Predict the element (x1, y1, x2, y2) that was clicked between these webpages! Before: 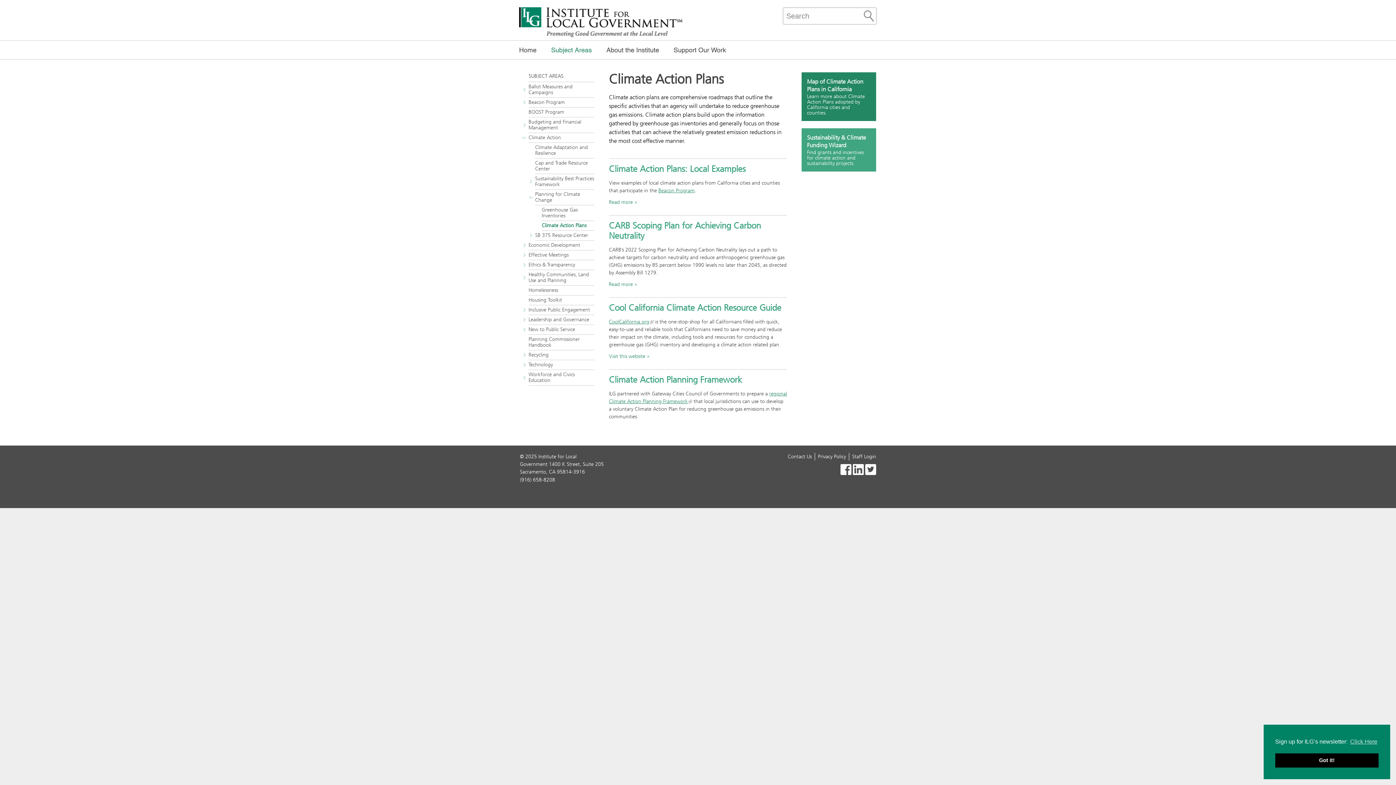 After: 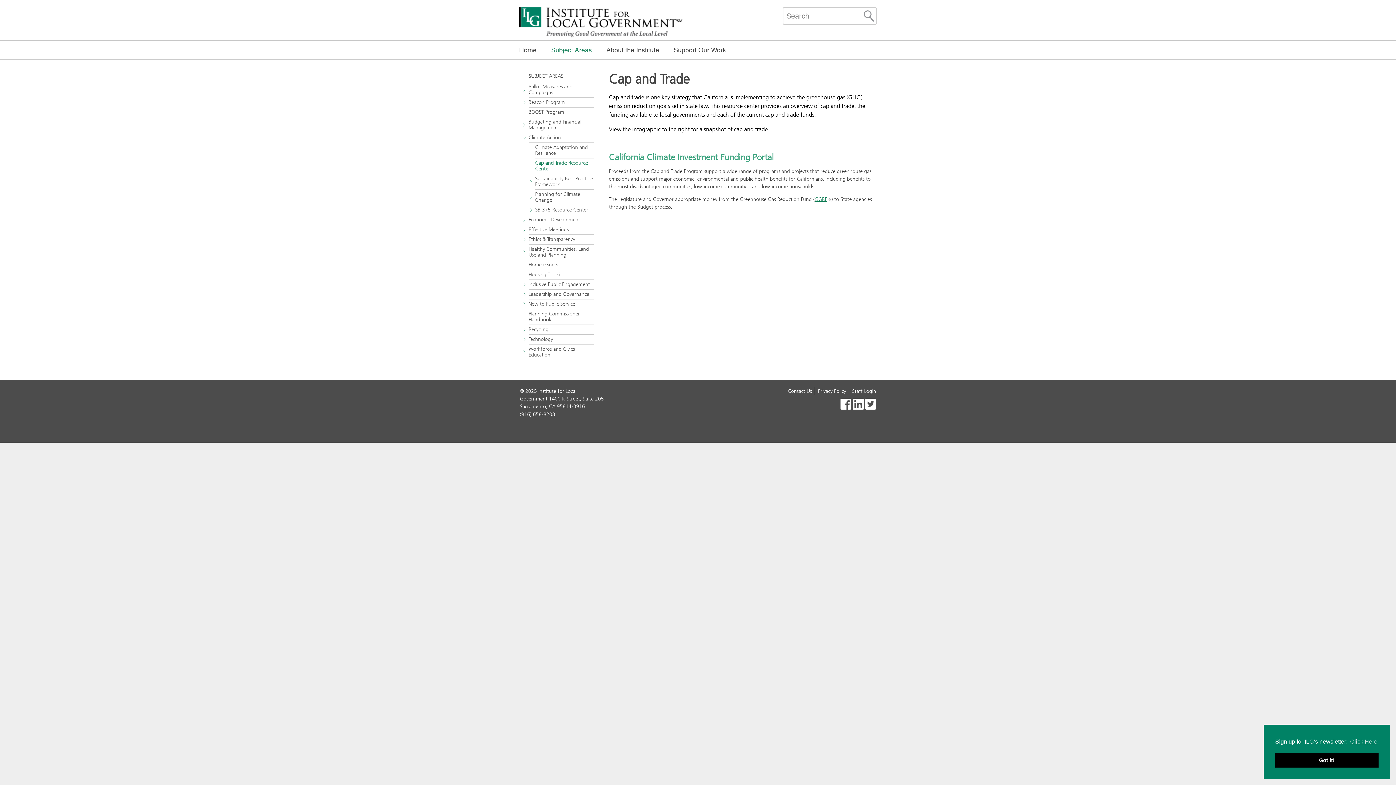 Action: bbox: (535, 158, 594, 174) label: Cap and Trade Resource Center